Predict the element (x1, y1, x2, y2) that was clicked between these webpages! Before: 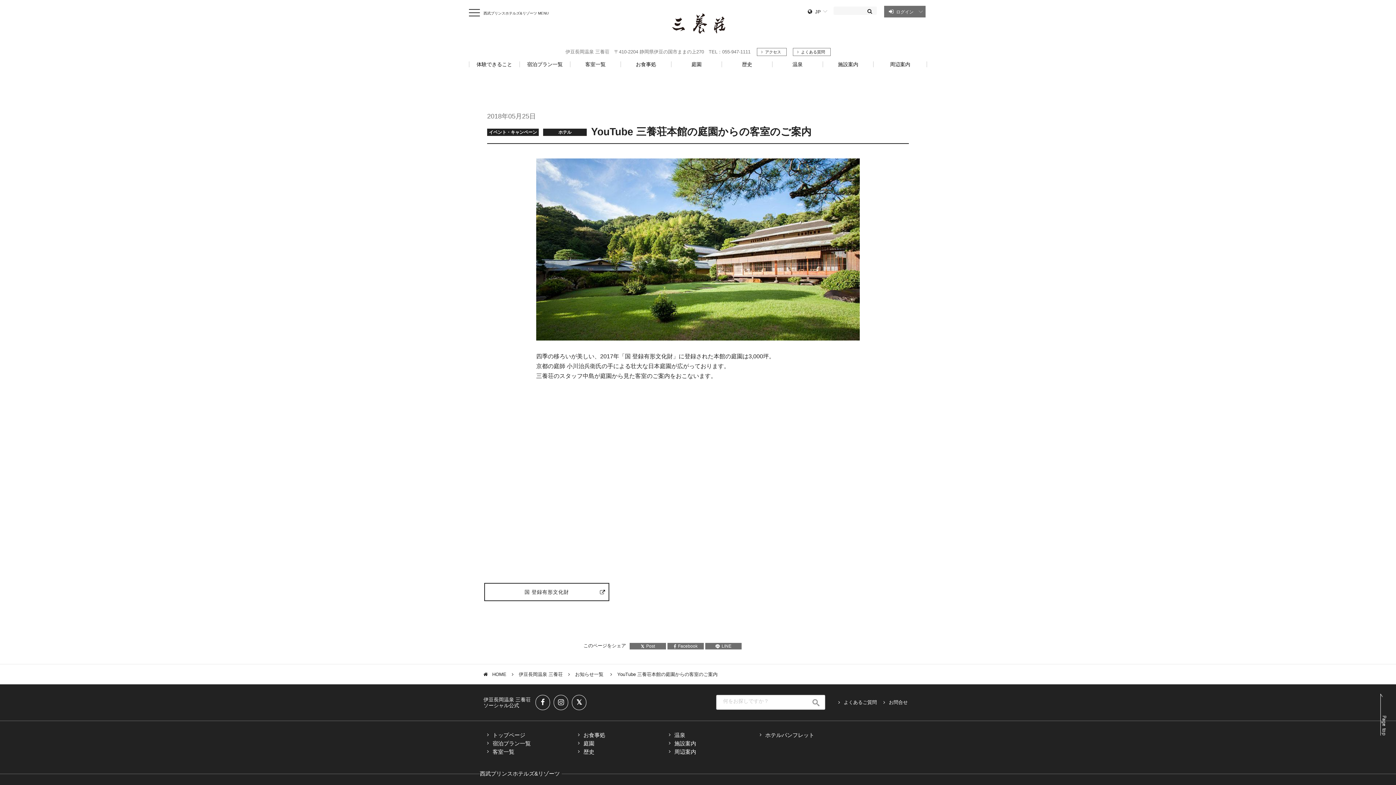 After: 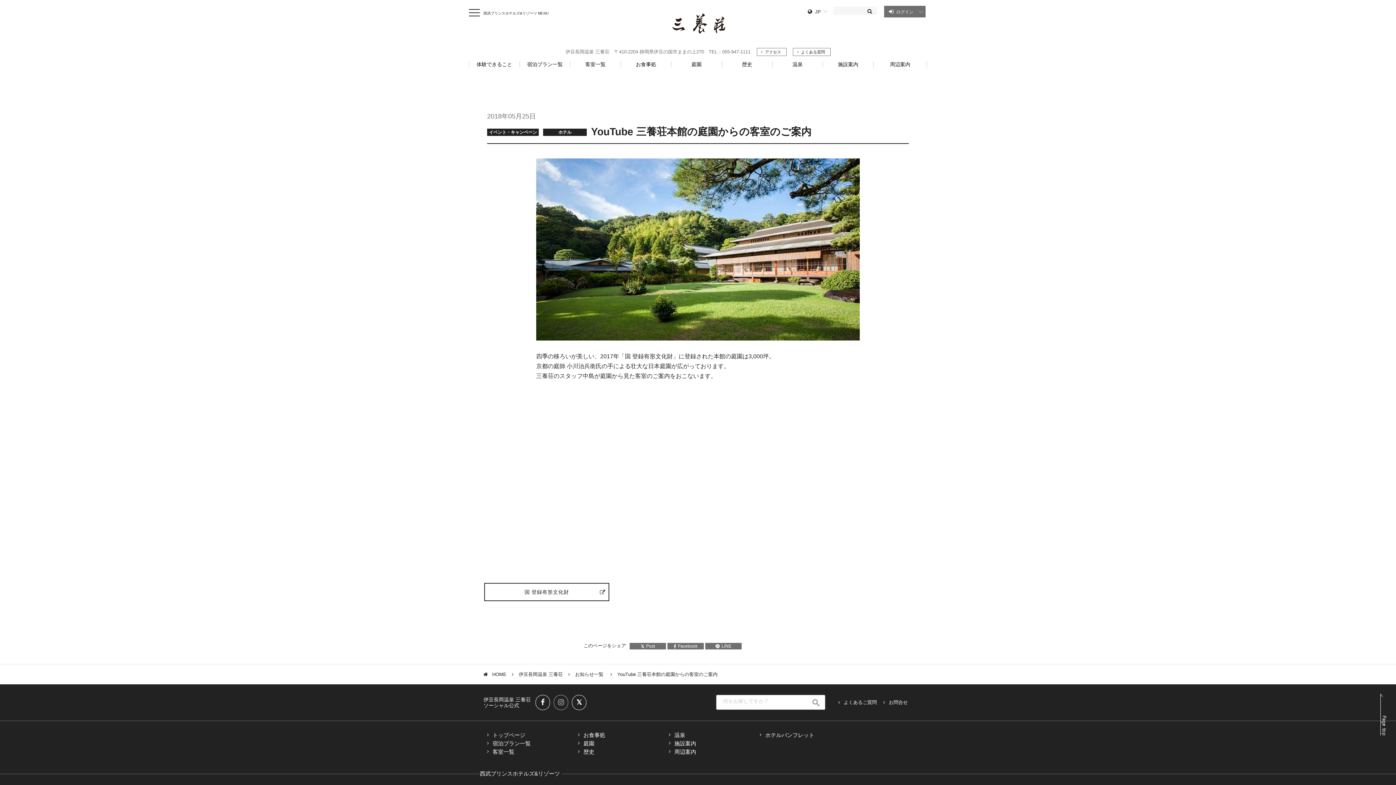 Action: bbox: (553, 695, 568, 710)